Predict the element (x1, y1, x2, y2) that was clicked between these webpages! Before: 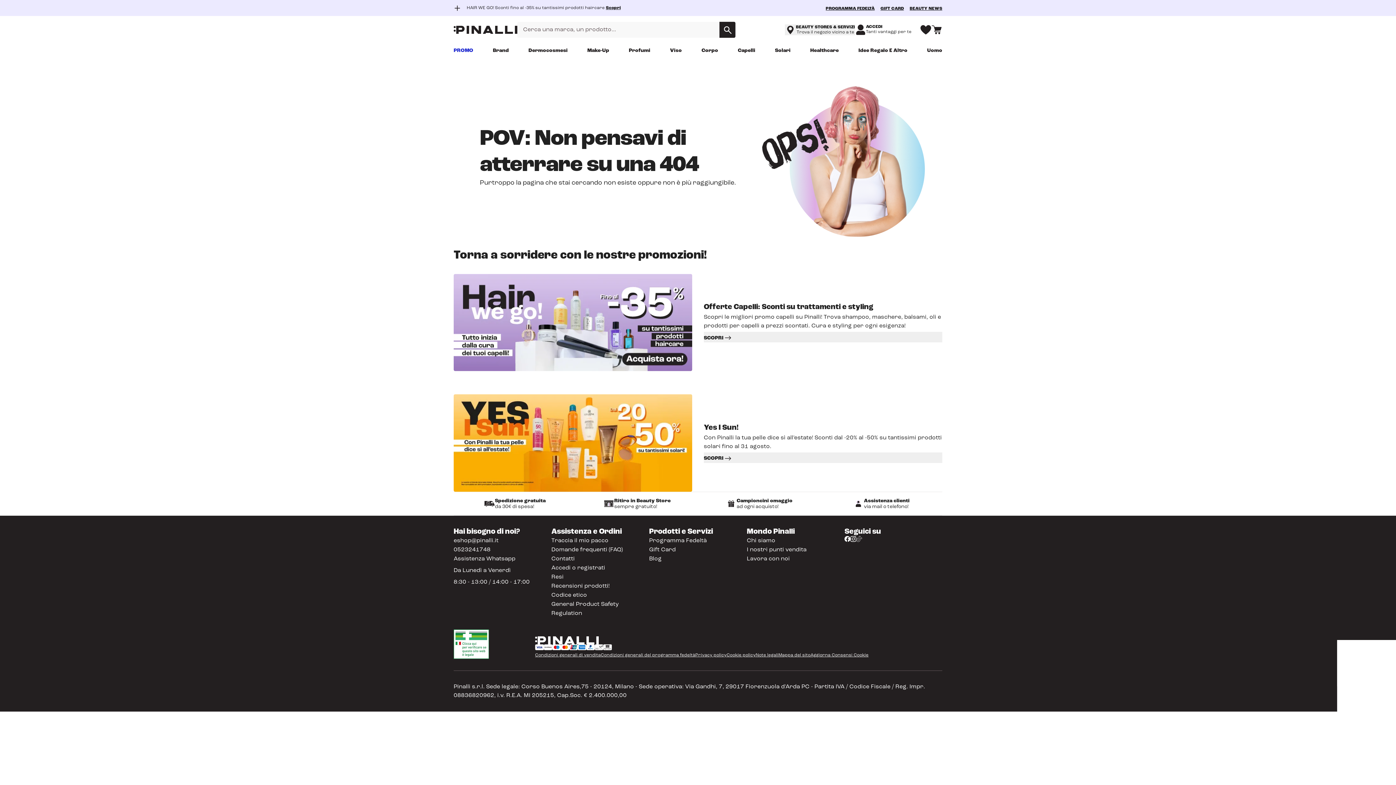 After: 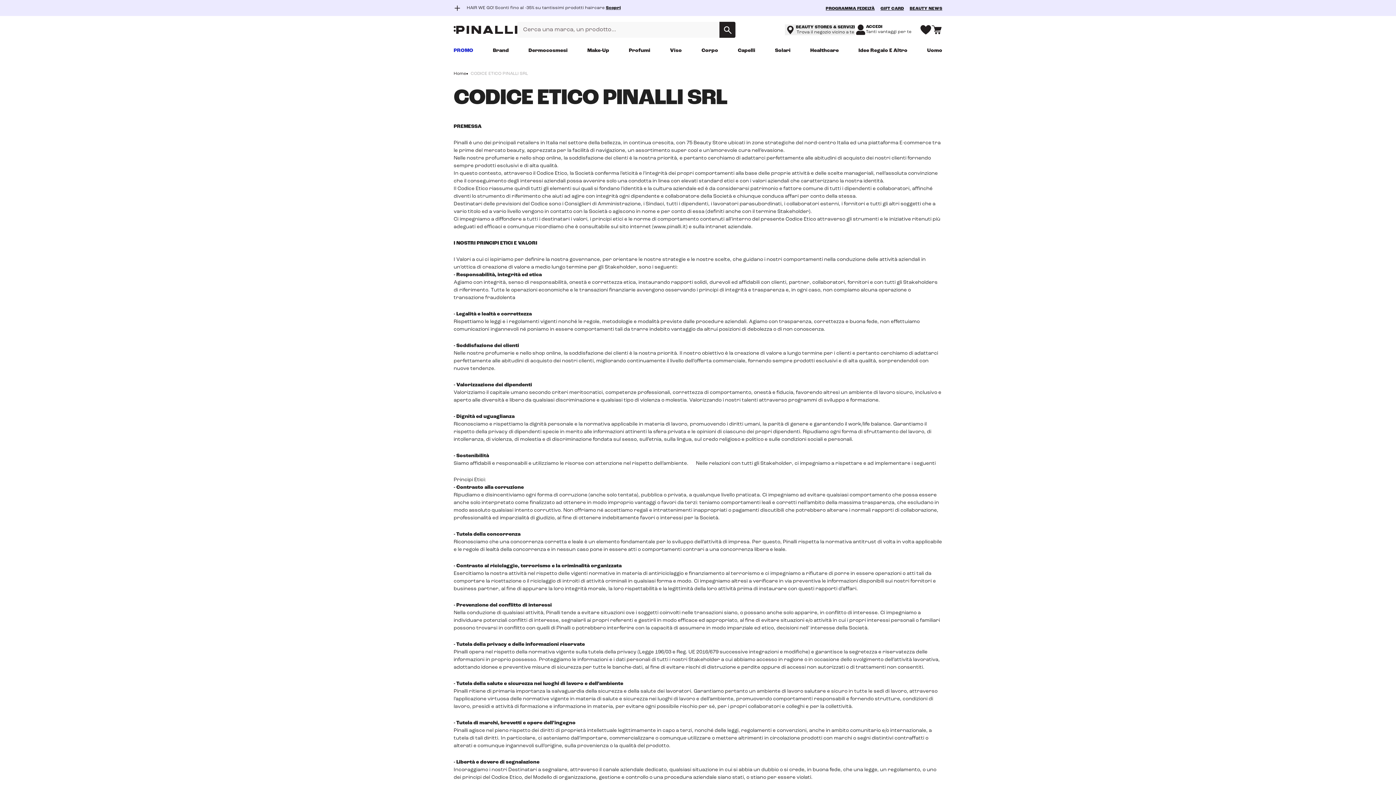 Action: label: Codice etico bbox: (551, 590, 649, 600)